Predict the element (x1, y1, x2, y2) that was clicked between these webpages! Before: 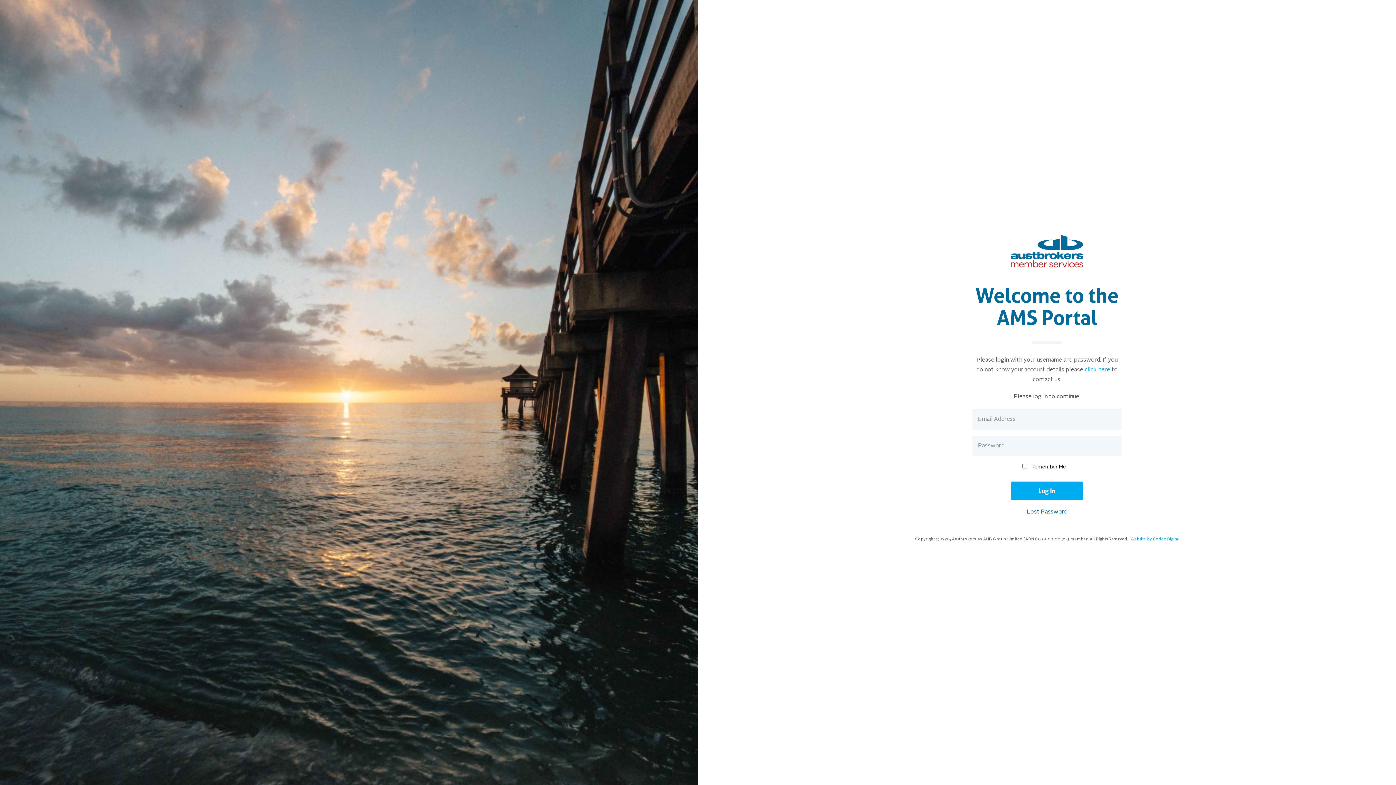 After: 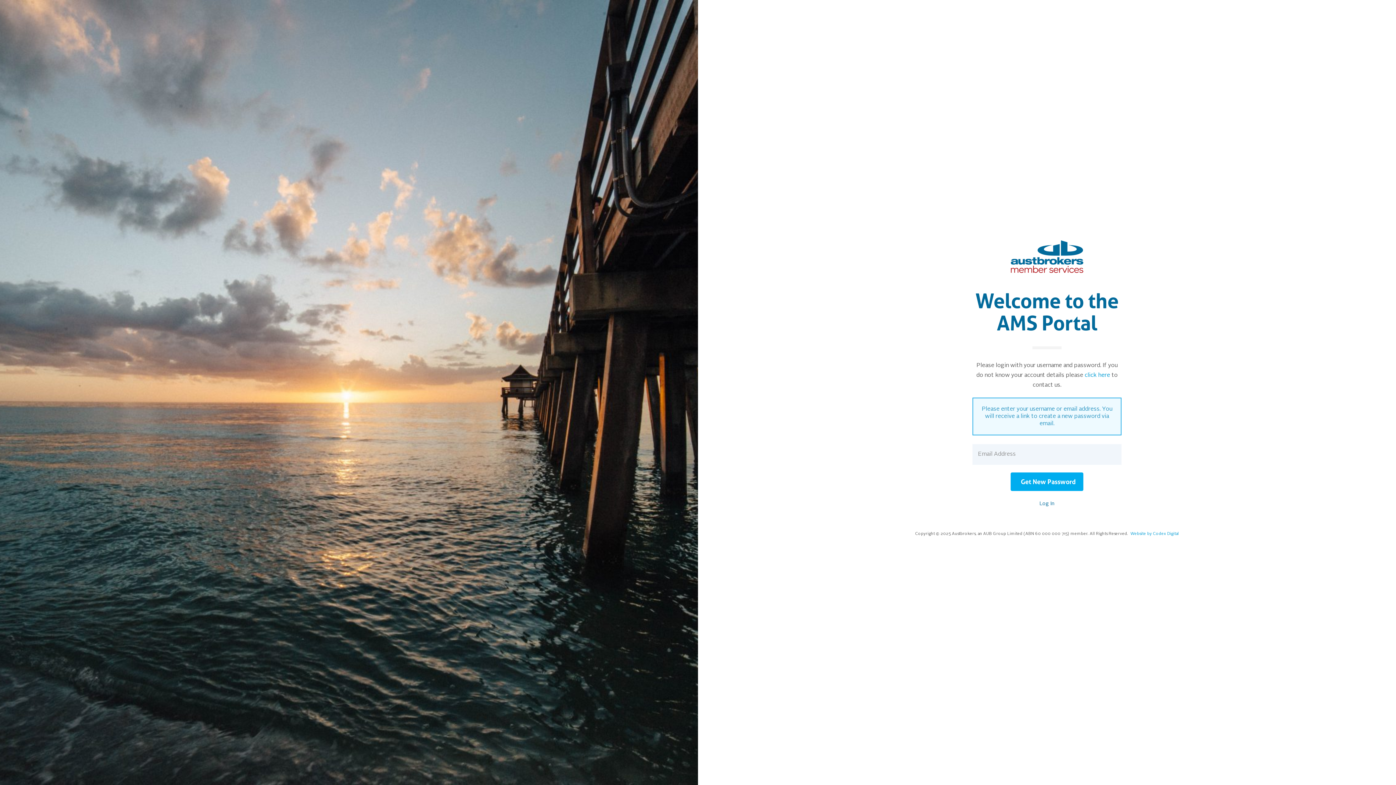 Action: label: Lost Password bbox: (1026, 509, 1067, 515)